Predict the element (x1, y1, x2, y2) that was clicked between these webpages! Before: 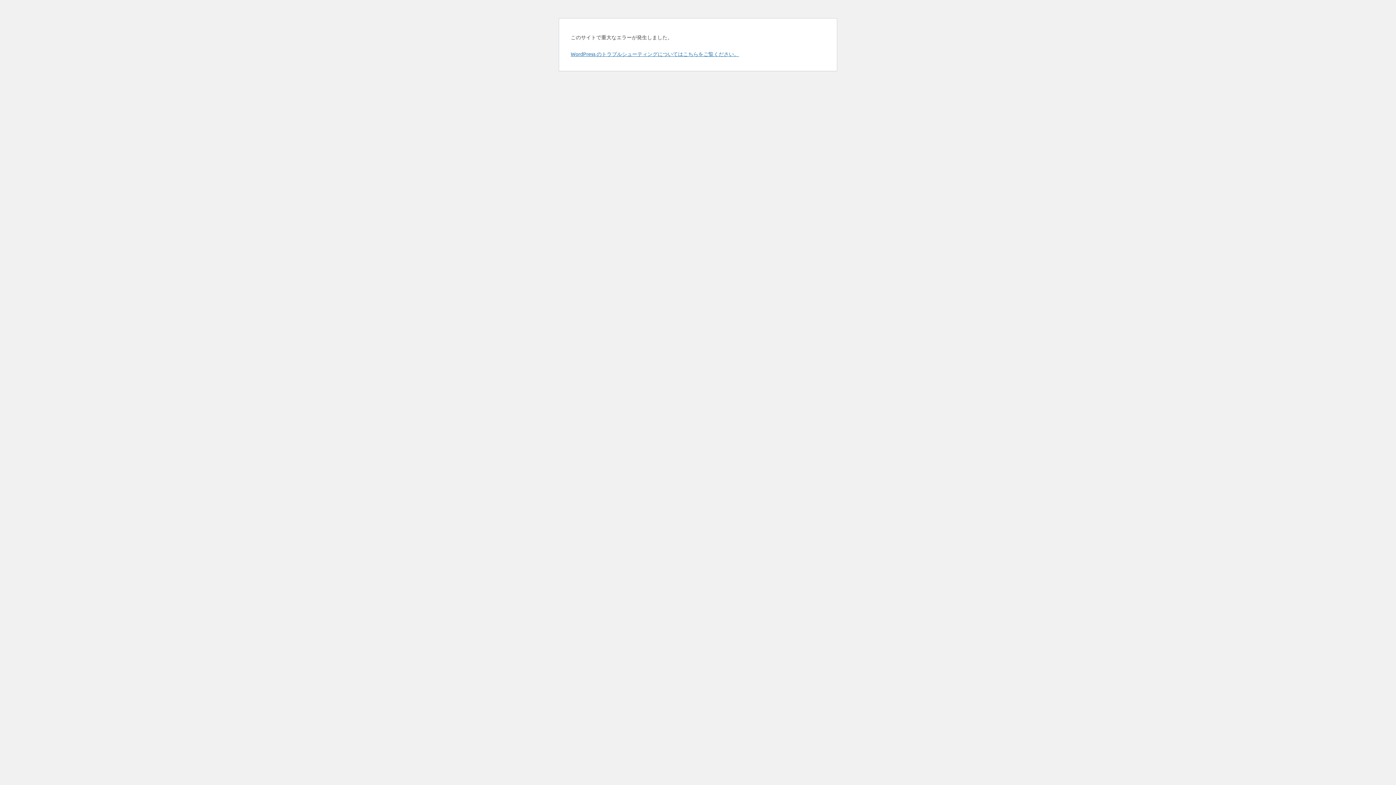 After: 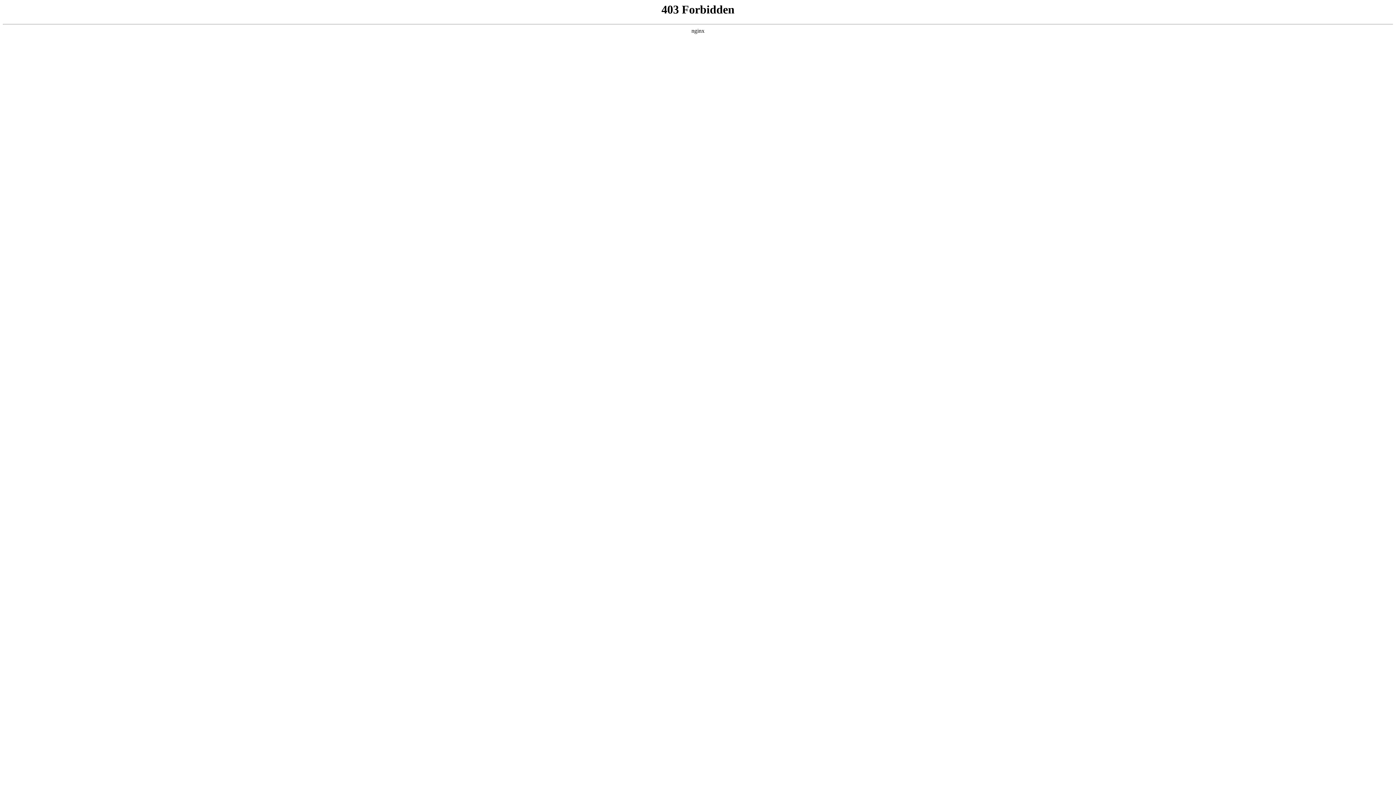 Action: label: WordPress のトラブルシューティングについてはこちらをご覧ください。 bbox: (570, 50, 739, 57)